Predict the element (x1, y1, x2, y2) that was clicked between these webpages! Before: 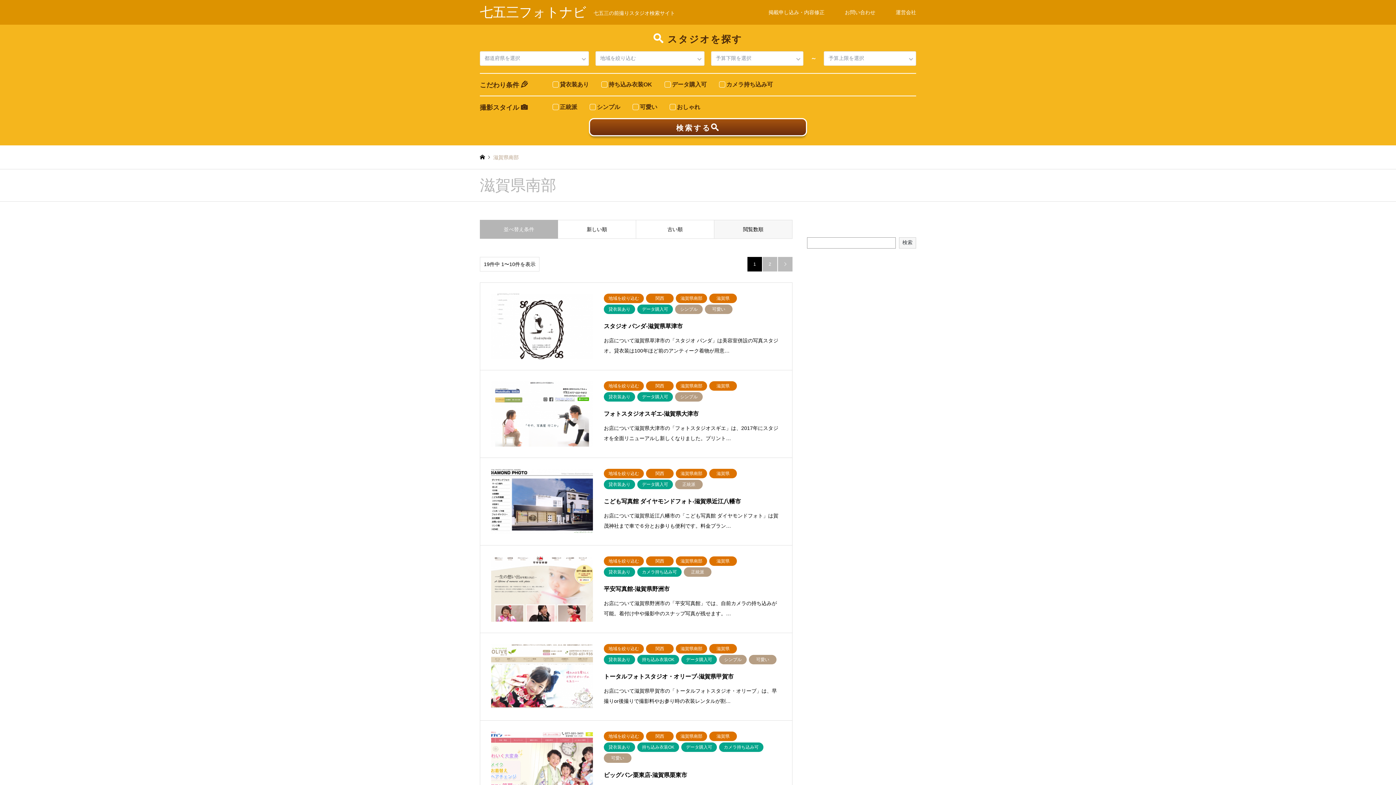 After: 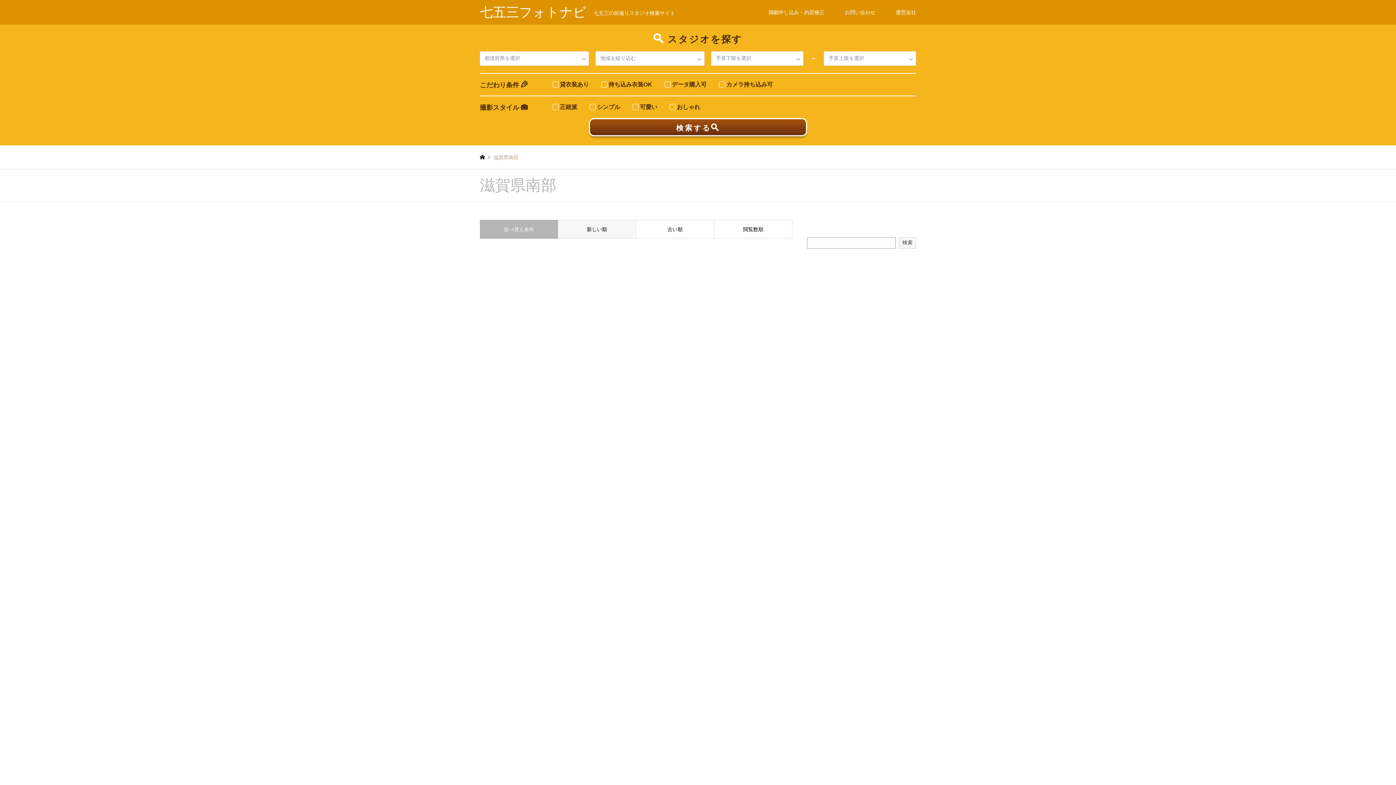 Action: label: 新しい順 bbox: (558, 220, 636, 238)